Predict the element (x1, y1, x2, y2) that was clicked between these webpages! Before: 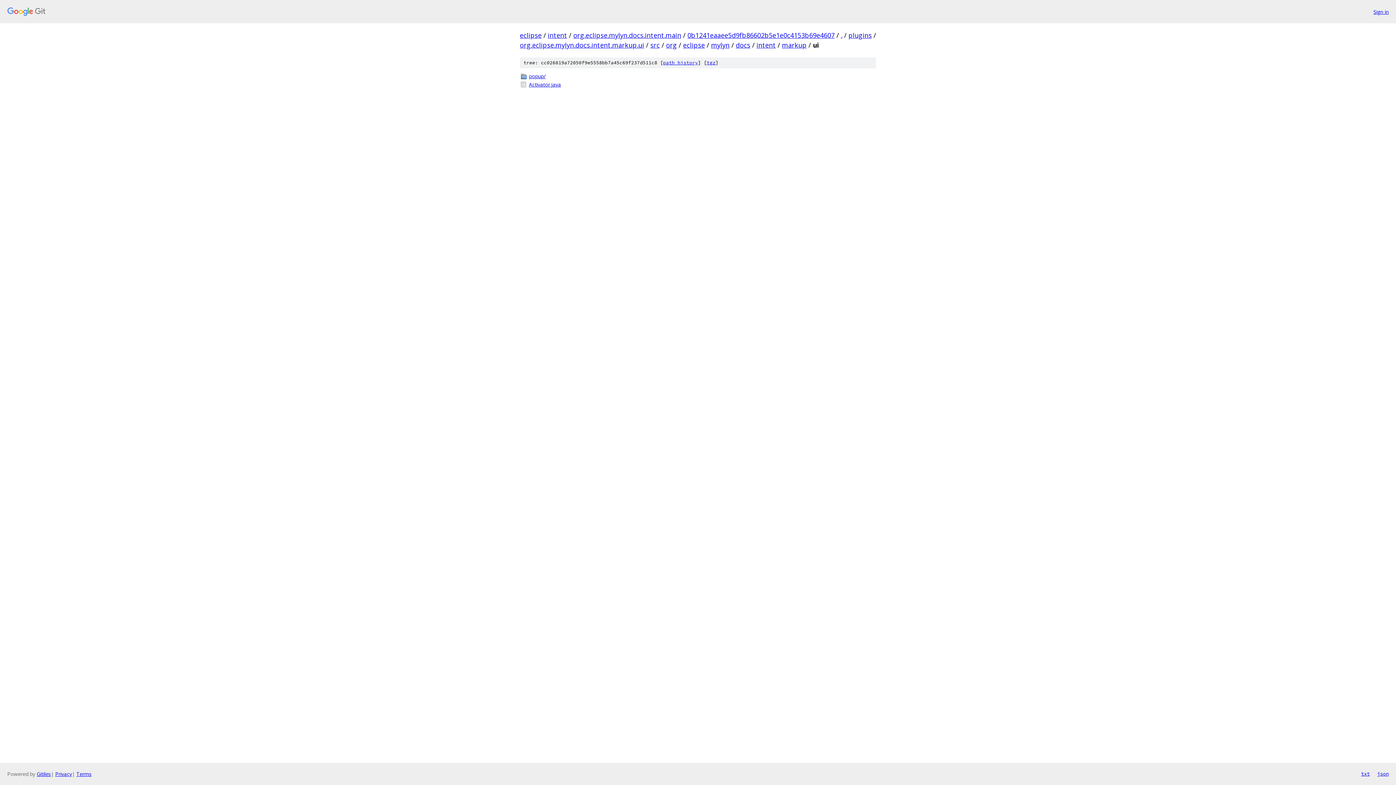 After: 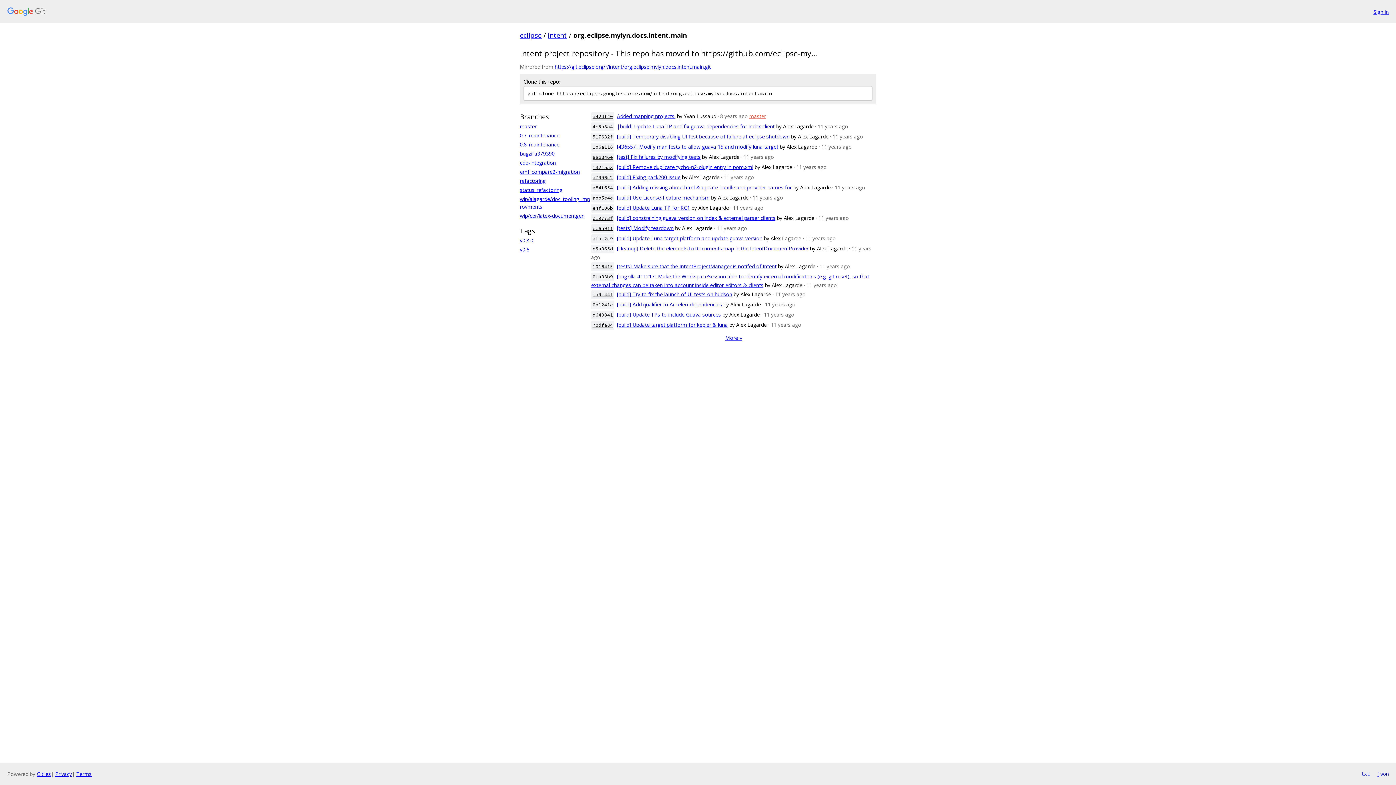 Action: bbox: (573, 30, 681, 39) label: org.eclipse.mylyn.docs.intent.main